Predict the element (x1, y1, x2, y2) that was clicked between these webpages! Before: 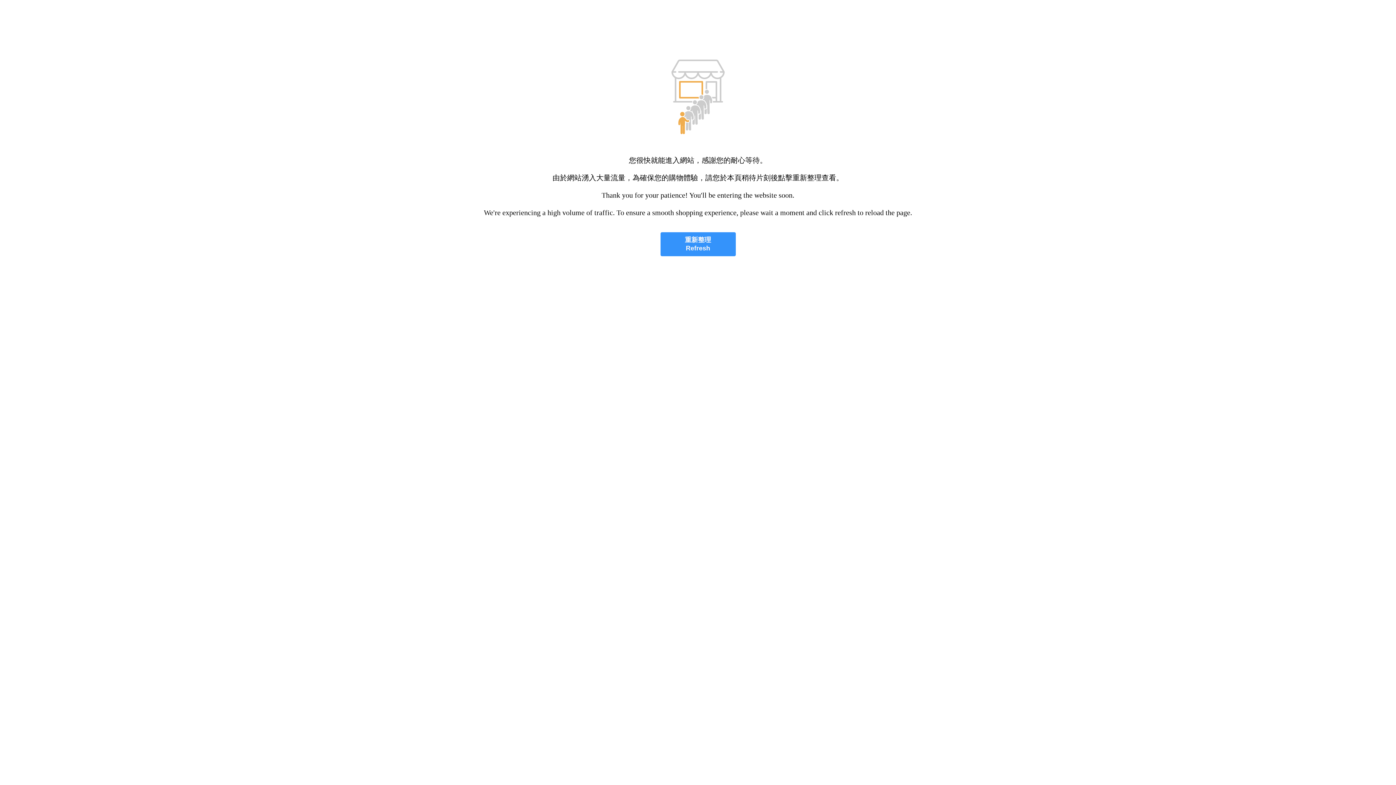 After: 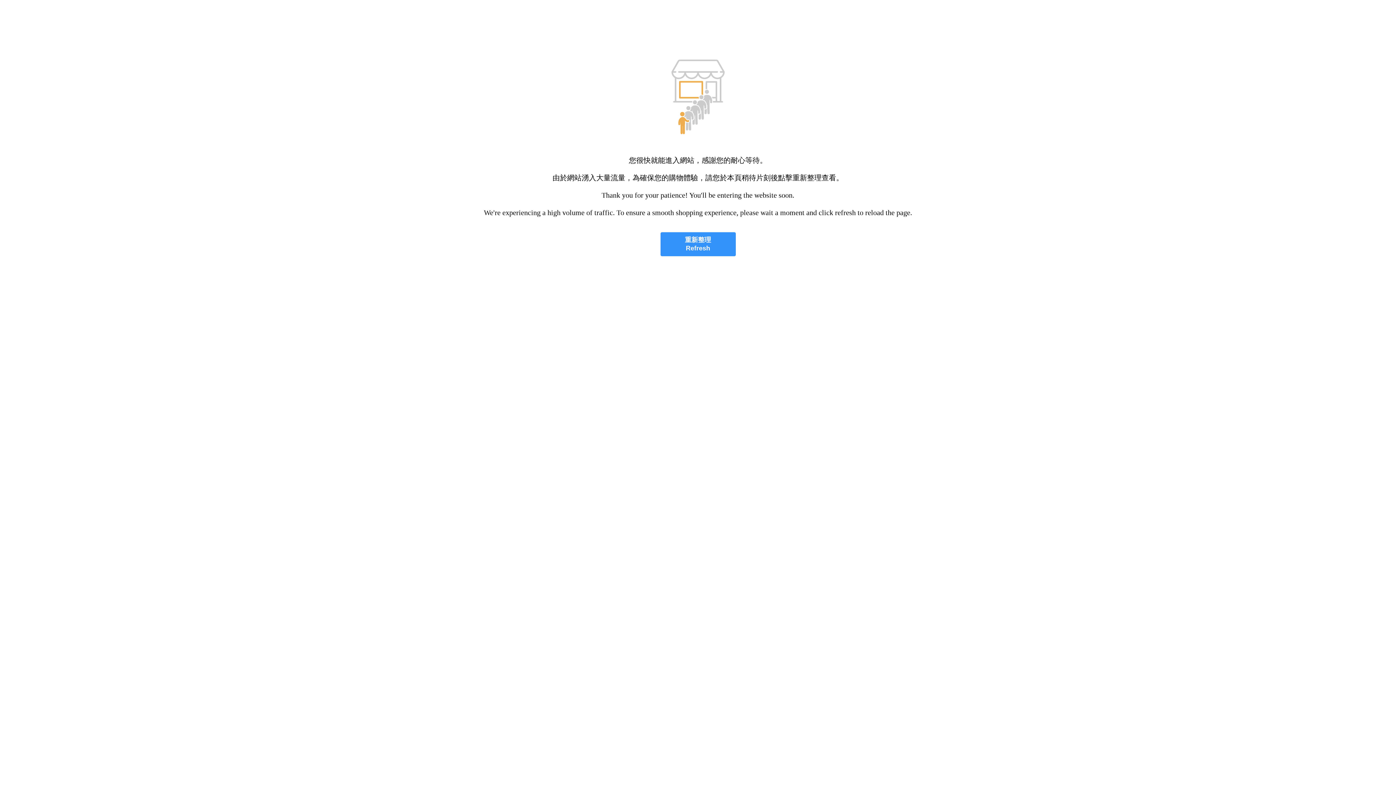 Action: bbox: (660, 232, 735, 256) label: 重新整理
Refresh